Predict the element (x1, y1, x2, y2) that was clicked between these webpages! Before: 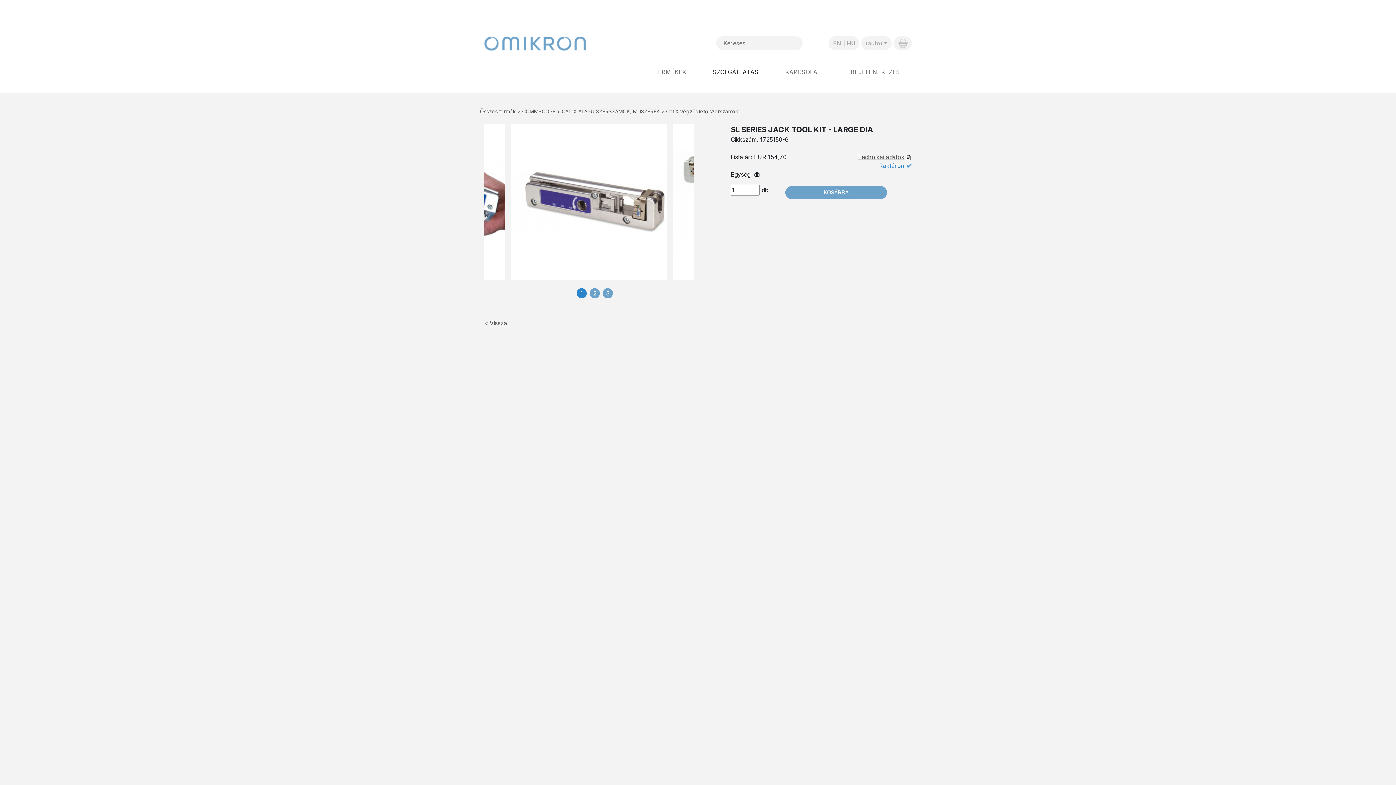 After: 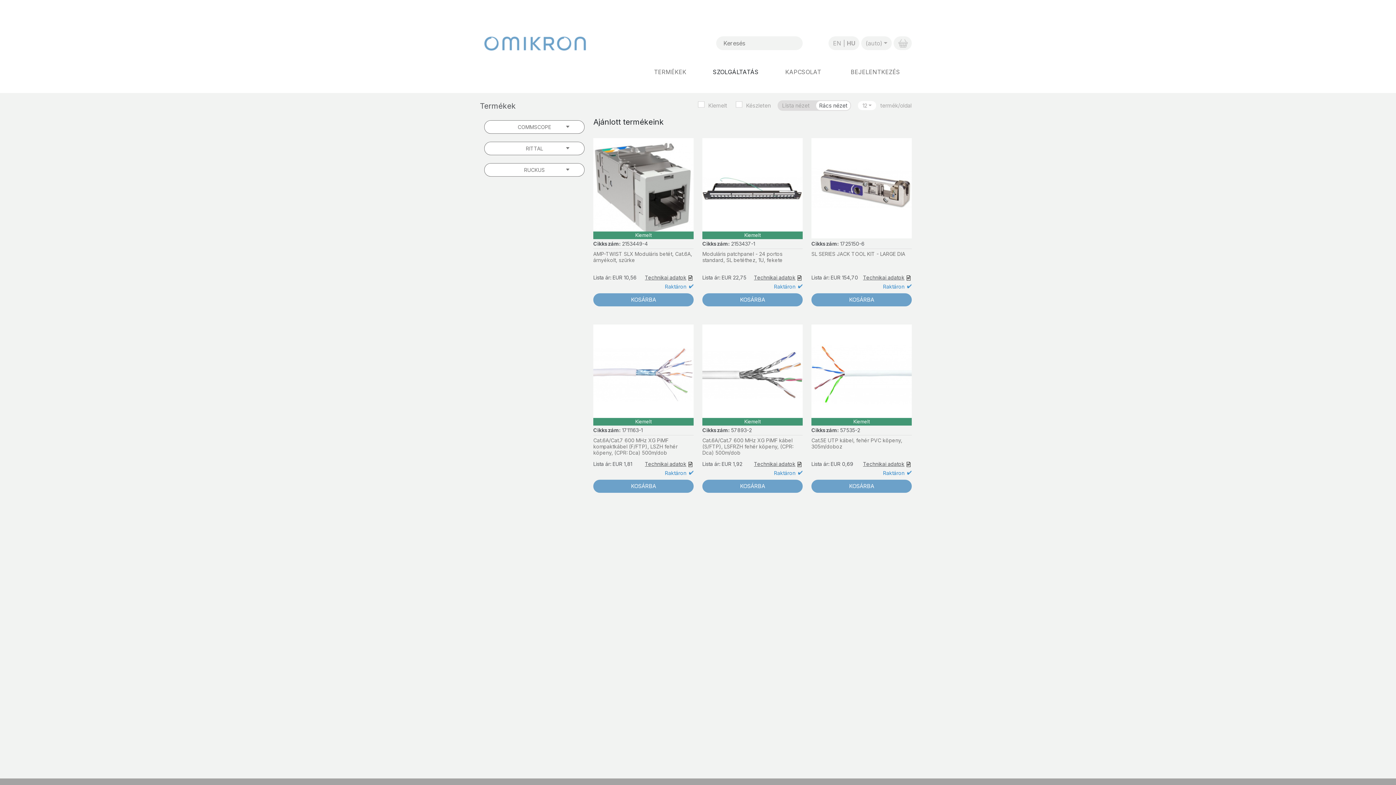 Action: label: Összes termék bbox: (480, 107, 522, 115)